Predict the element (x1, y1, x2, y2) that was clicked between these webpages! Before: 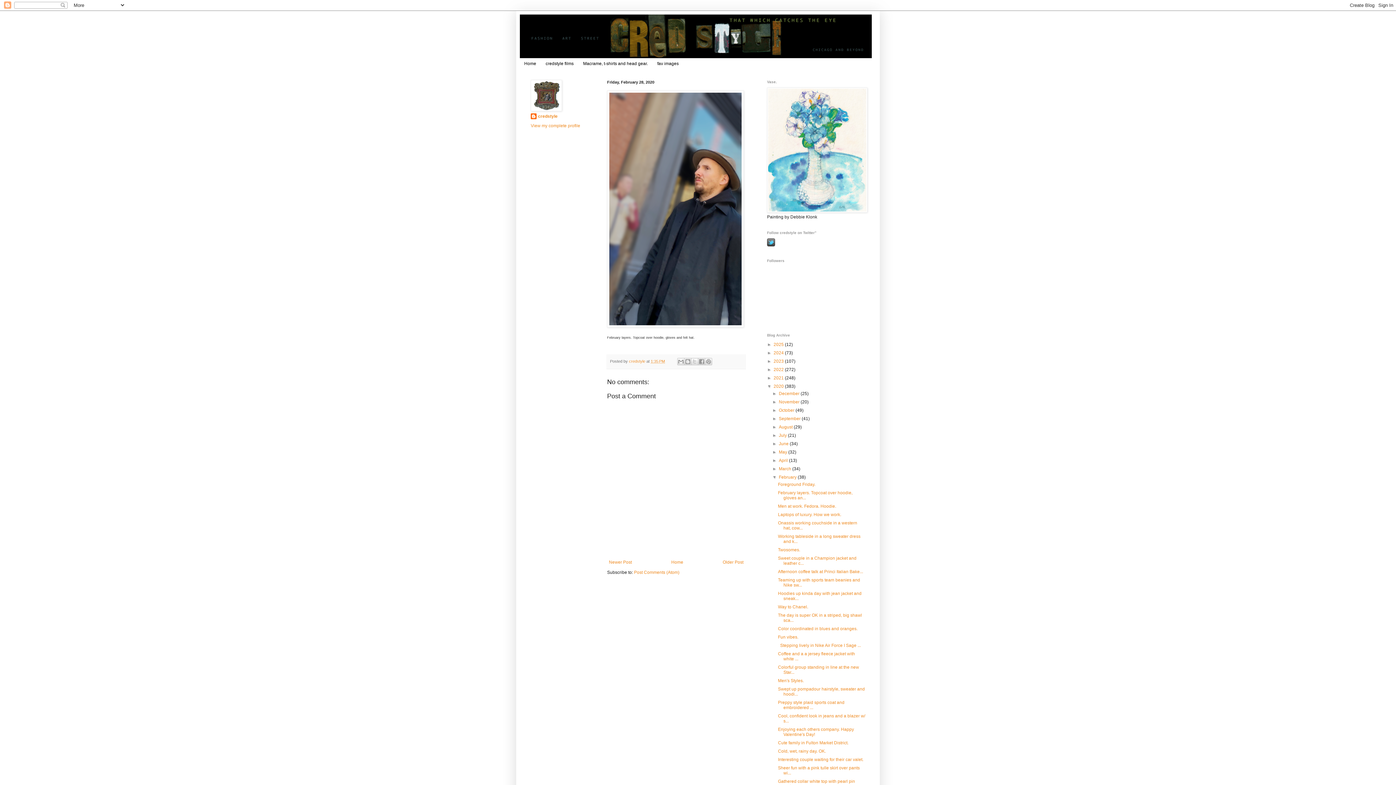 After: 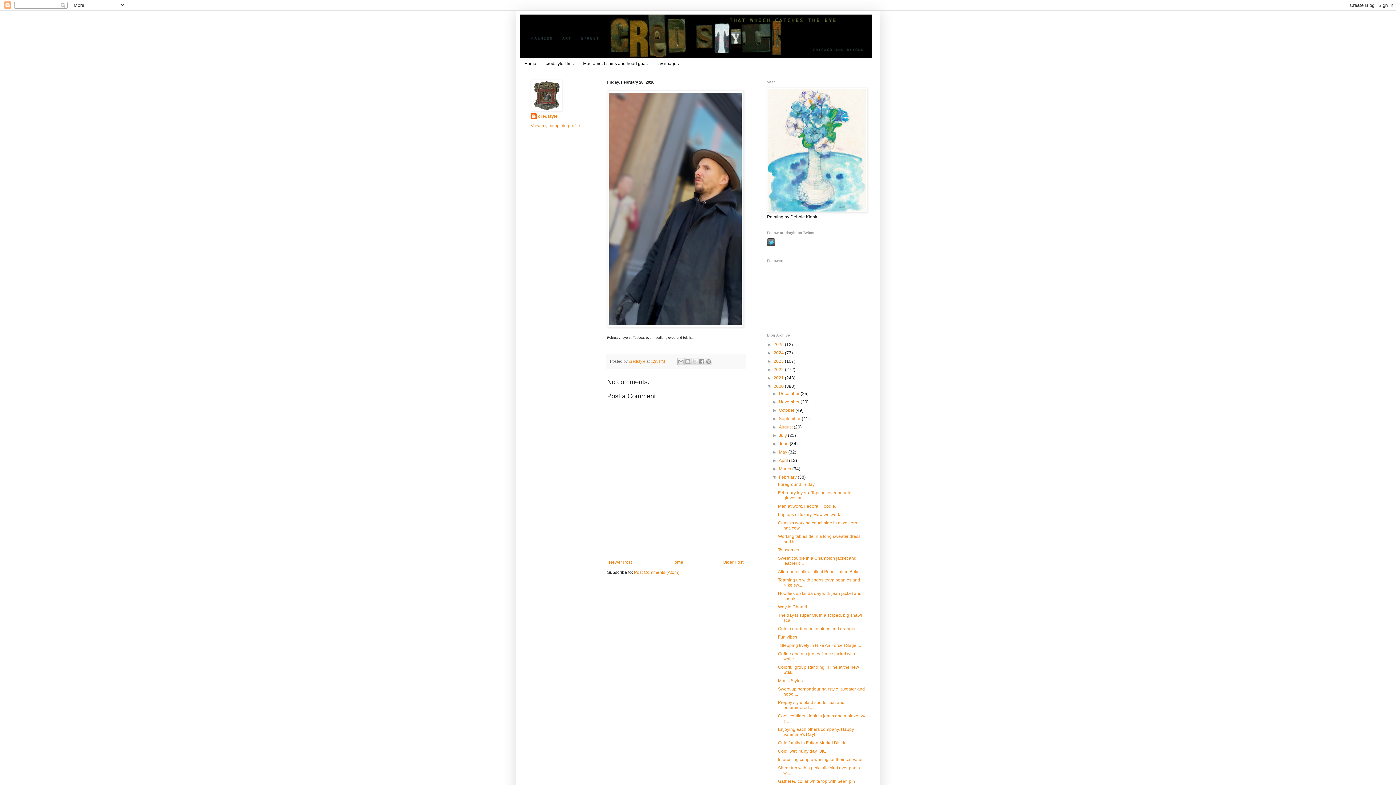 Action: bbox: (650, 359, 665, 363) label: 1:35 PM